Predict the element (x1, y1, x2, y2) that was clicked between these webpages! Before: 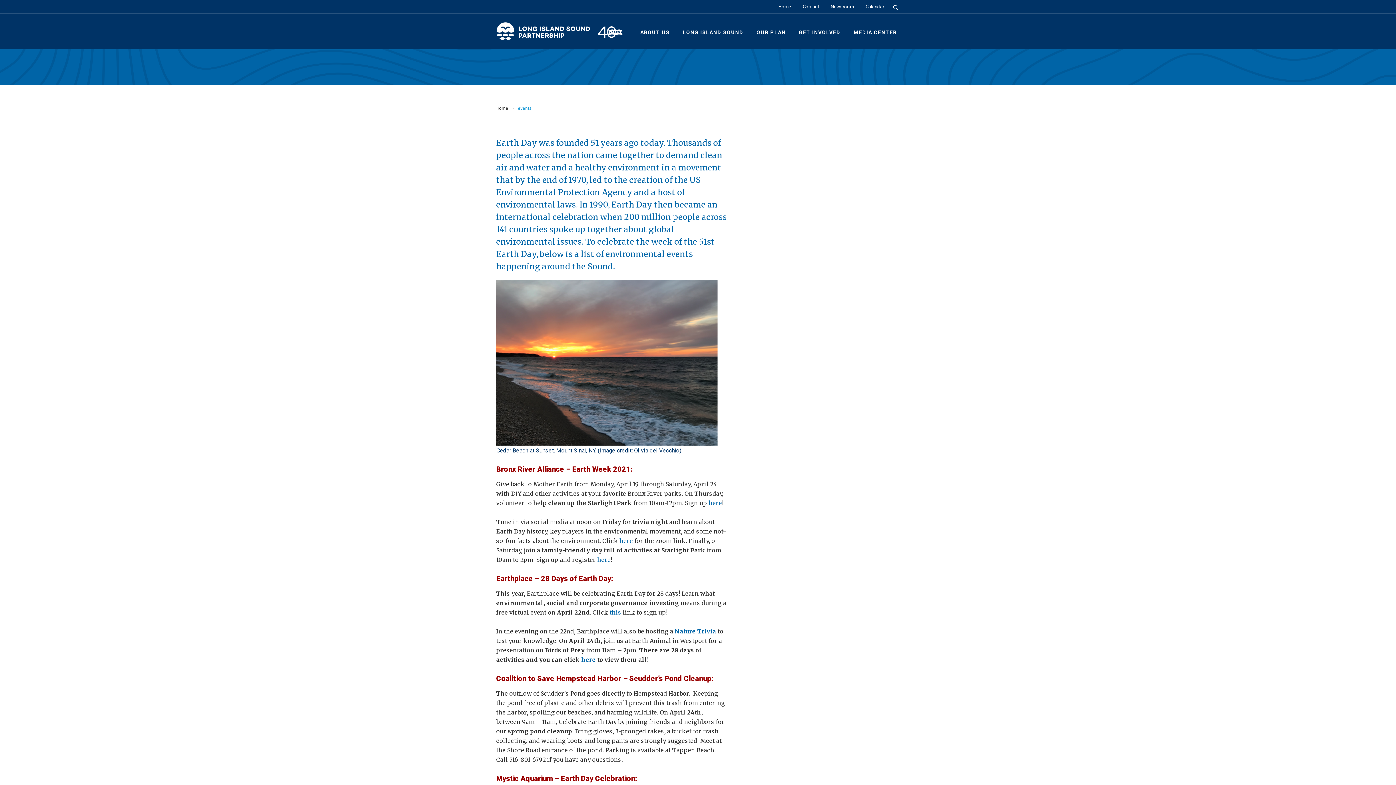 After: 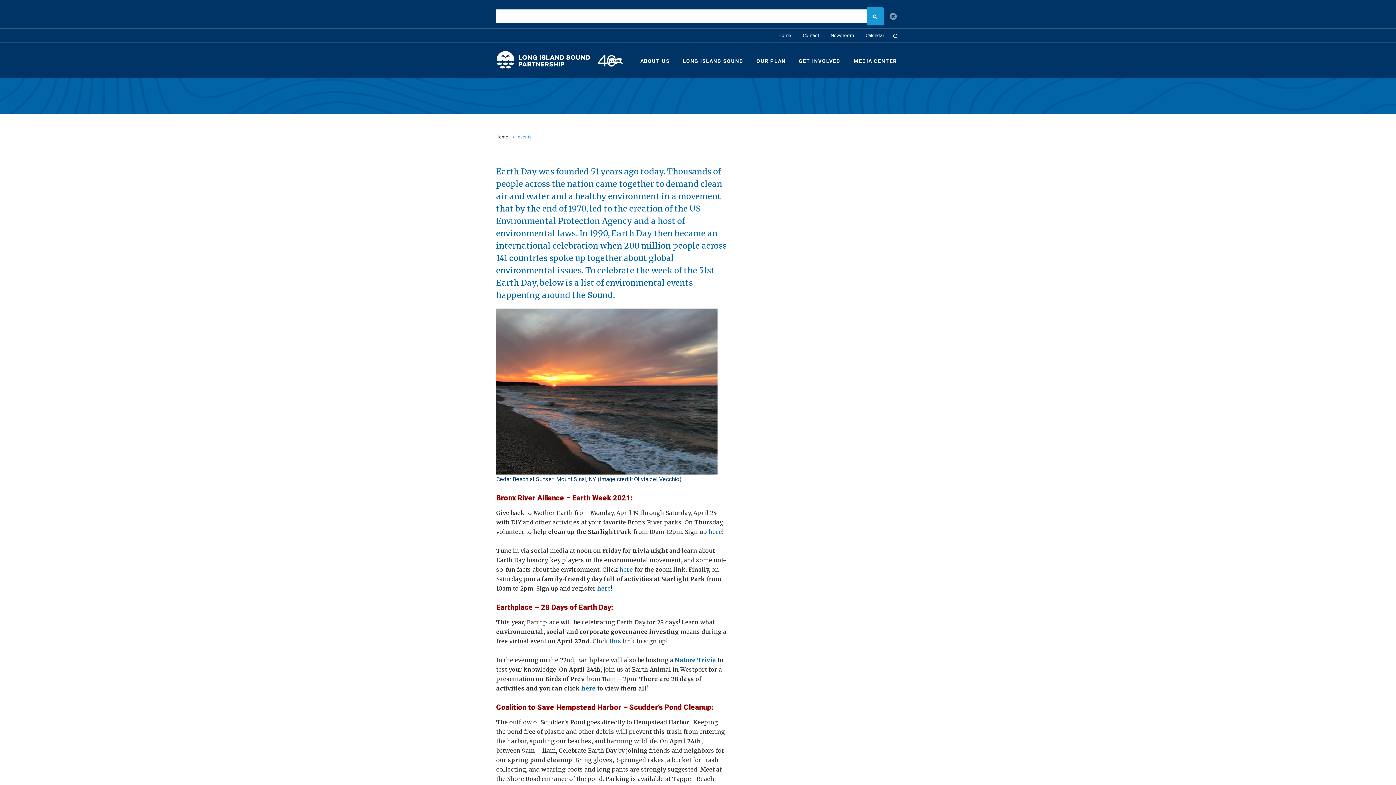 Action: bbox: (890, 1, 901, 13) label: Search the Site